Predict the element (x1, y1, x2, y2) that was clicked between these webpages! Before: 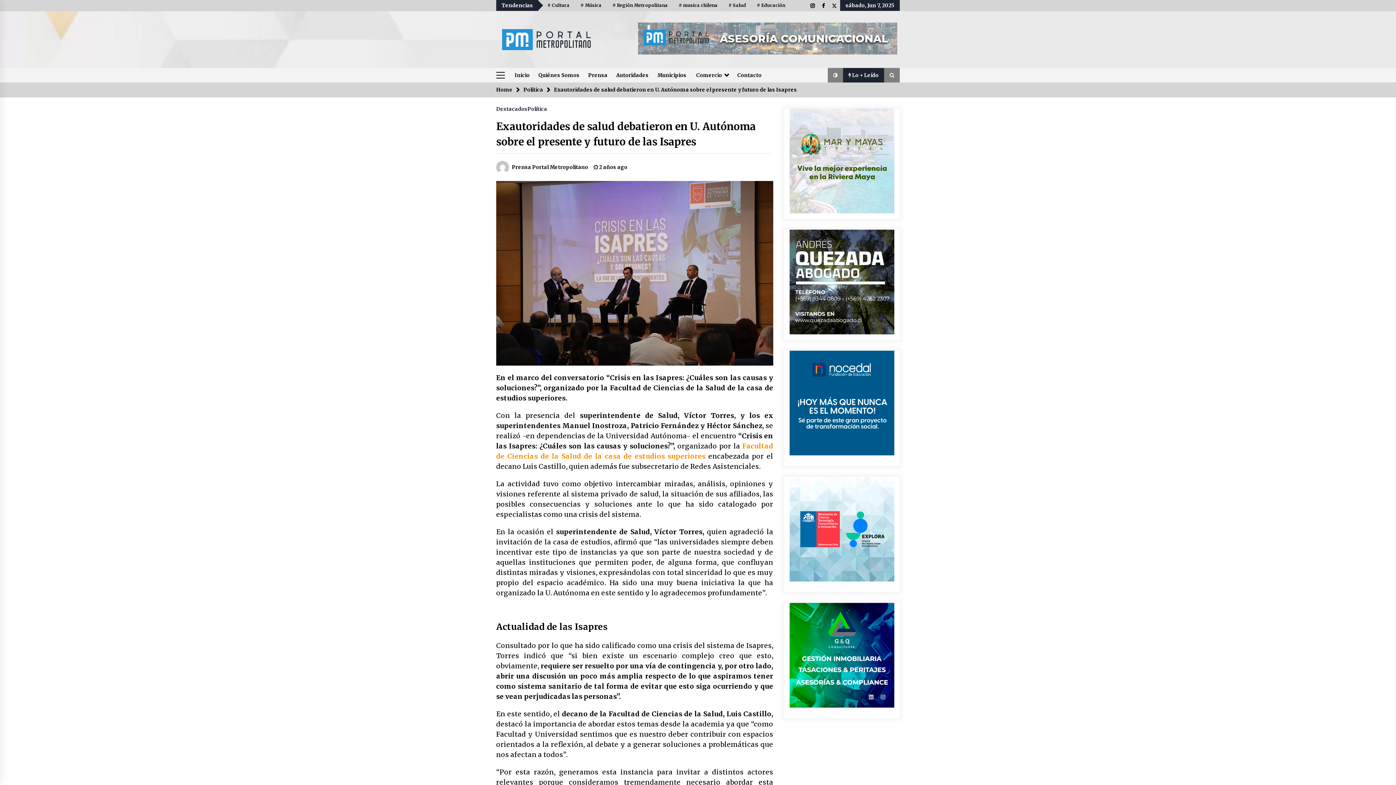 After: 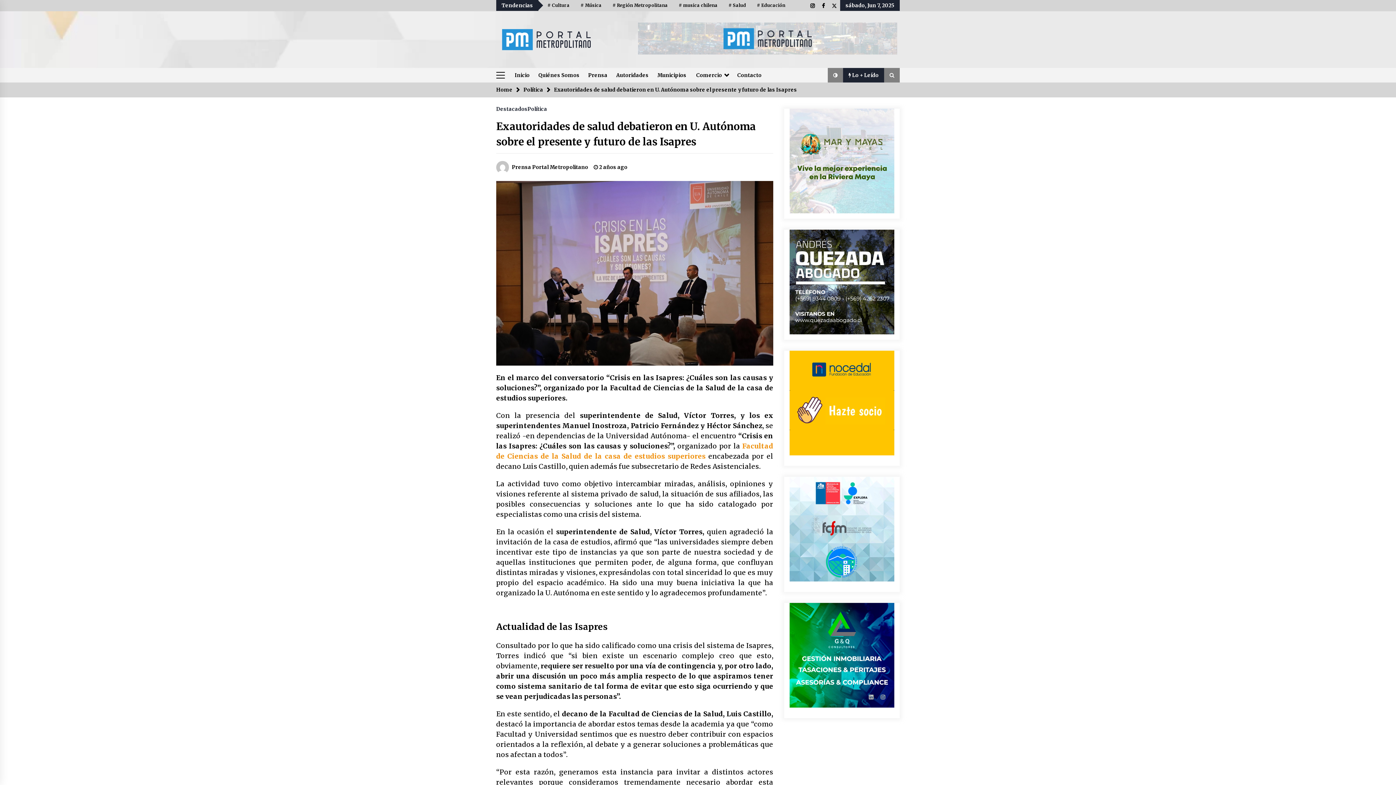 Action: bbox: (789, 477, 894, 581)